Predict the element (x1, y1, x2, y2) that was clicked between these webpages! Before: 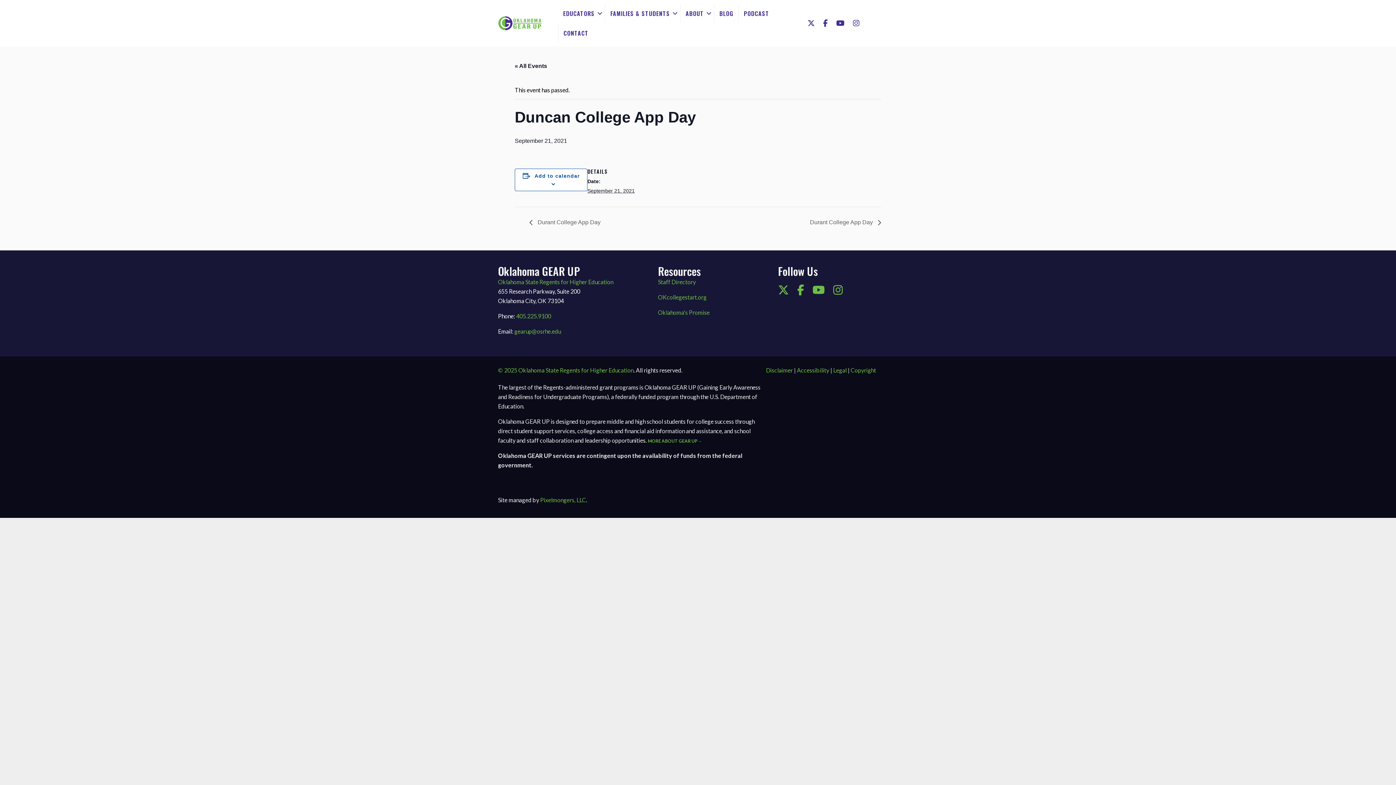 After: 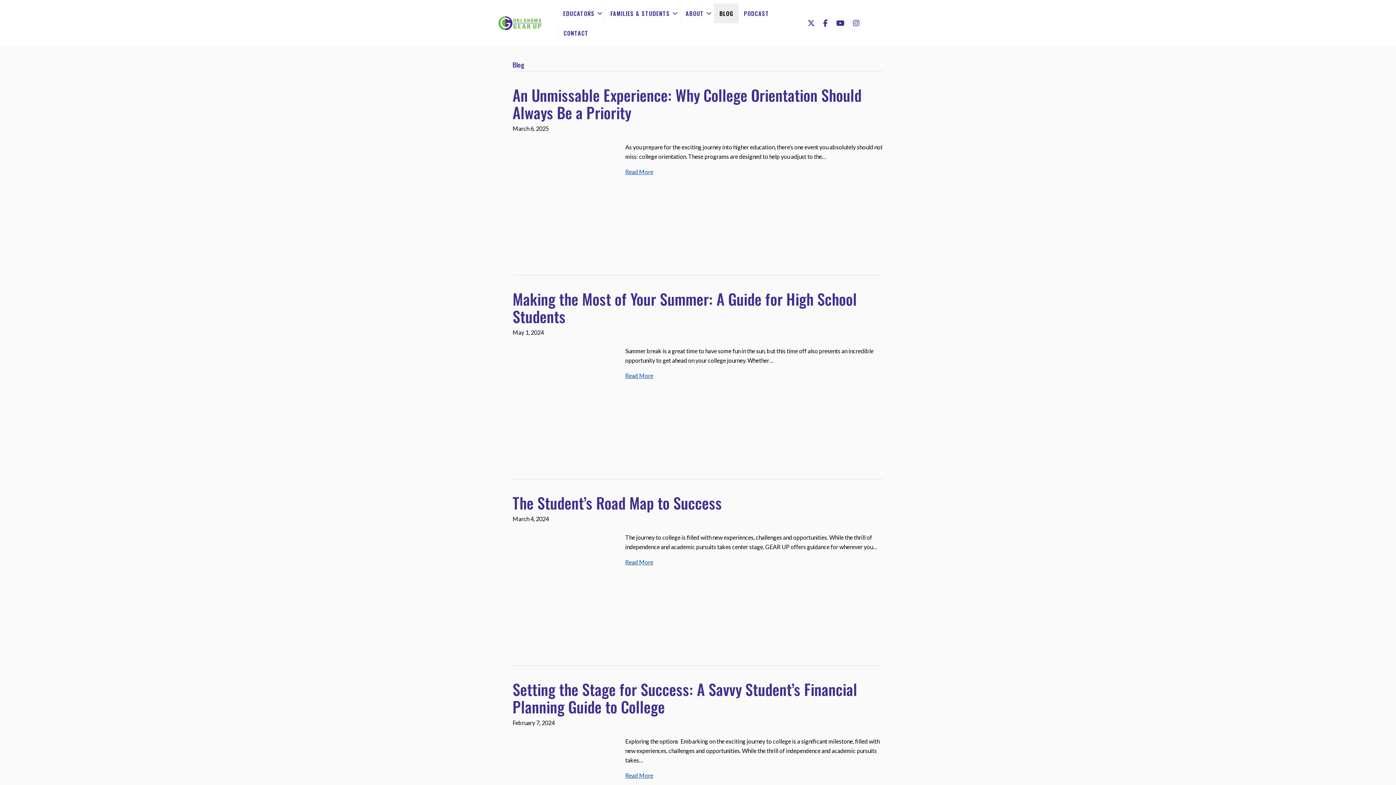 Action: bbox: (714, 3, 738, 23) label: BLOG